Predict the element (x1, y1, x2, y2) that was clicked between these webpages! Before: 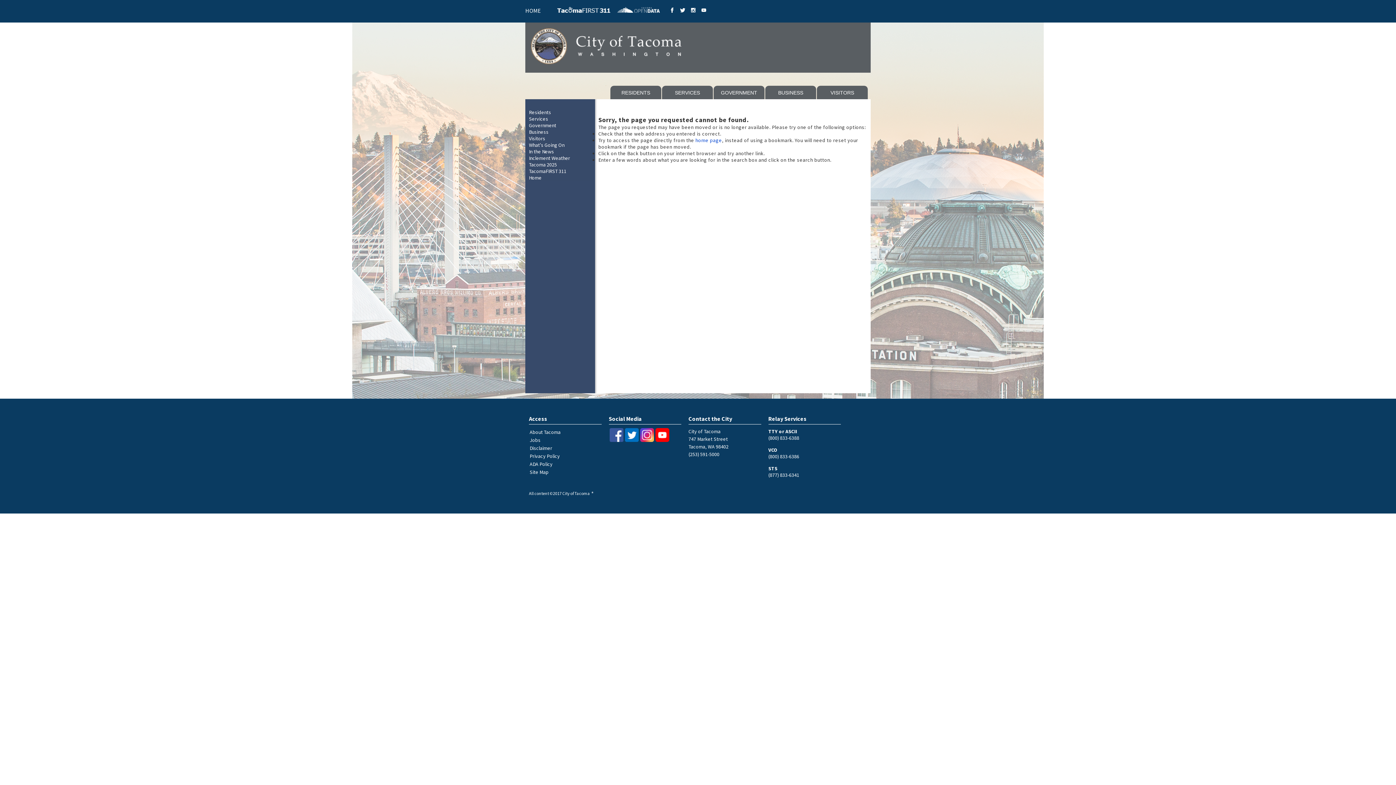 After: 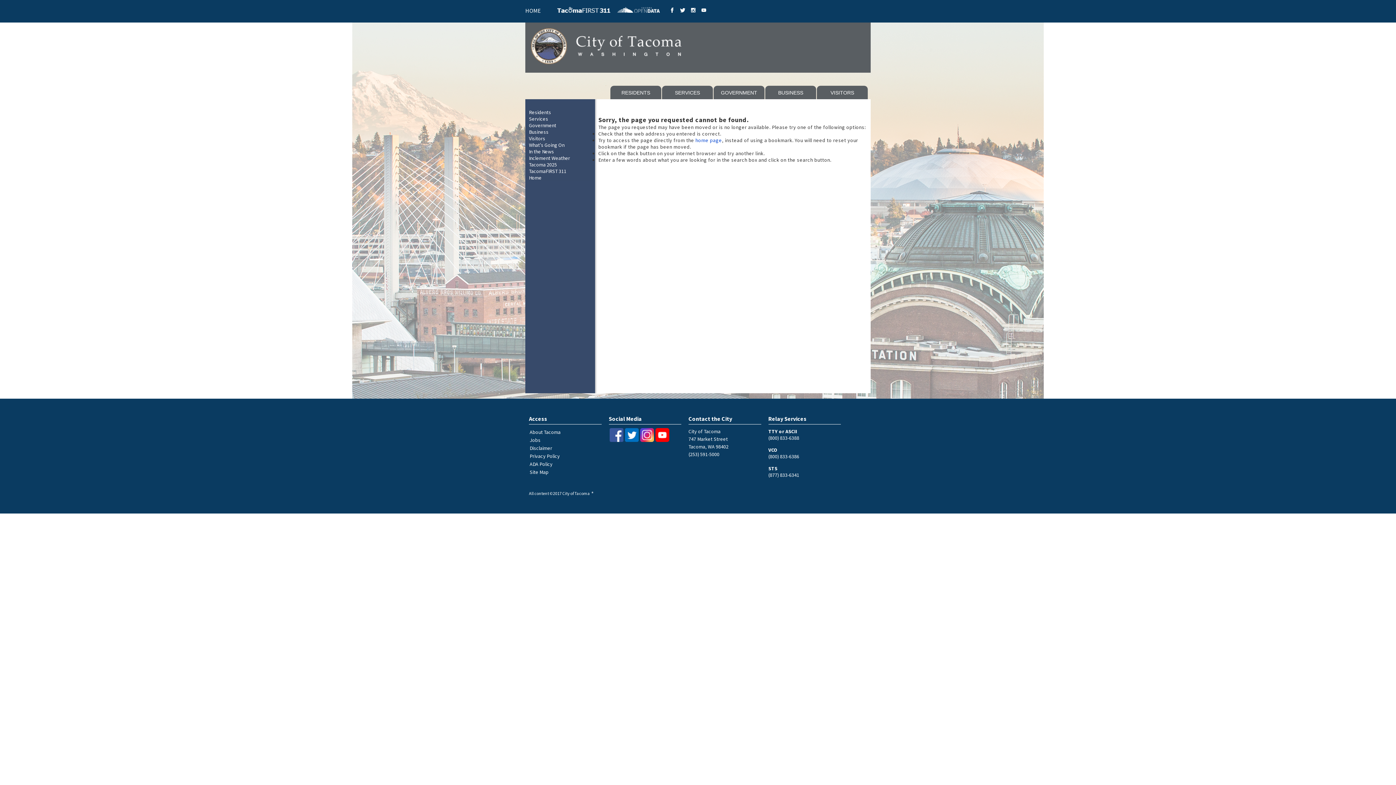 Action: bbox: (701, 6, 706, 14)